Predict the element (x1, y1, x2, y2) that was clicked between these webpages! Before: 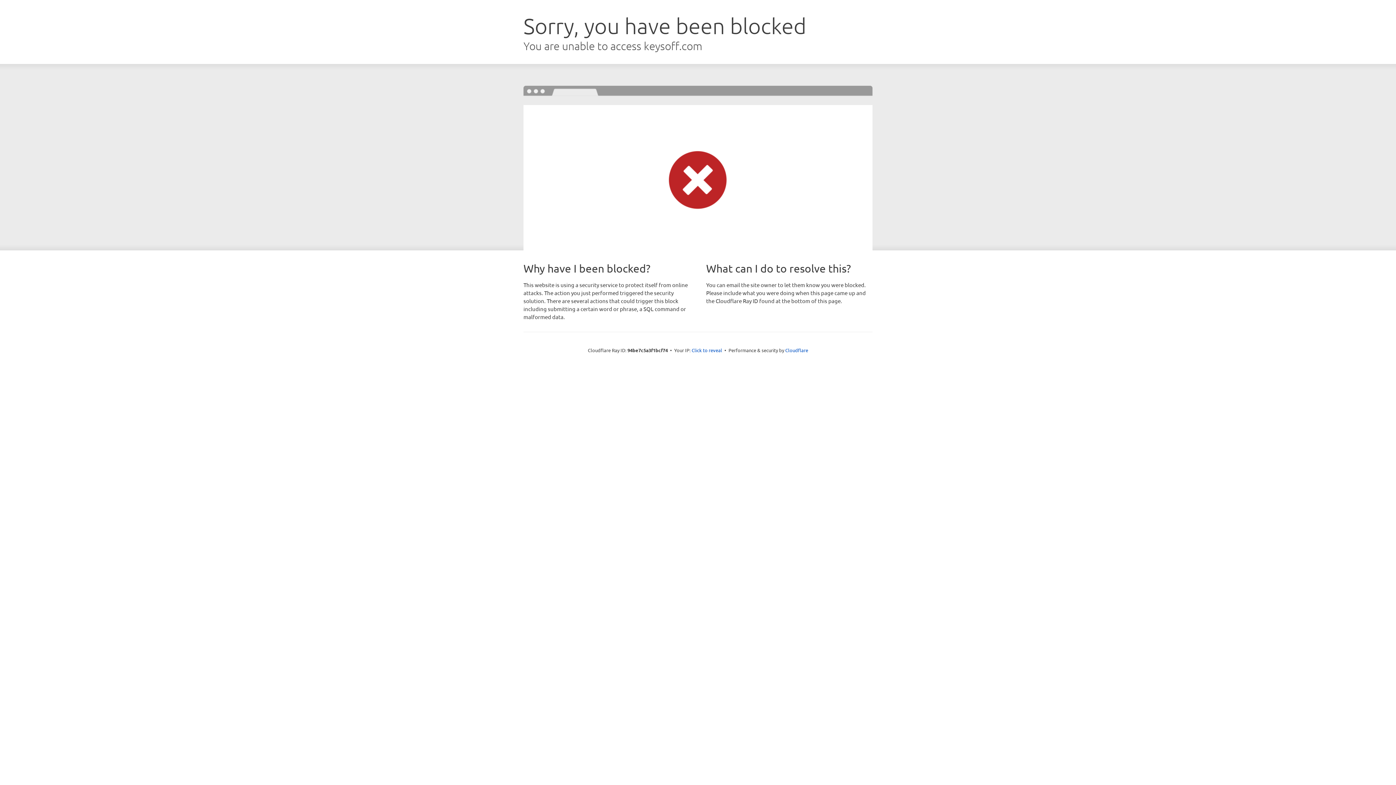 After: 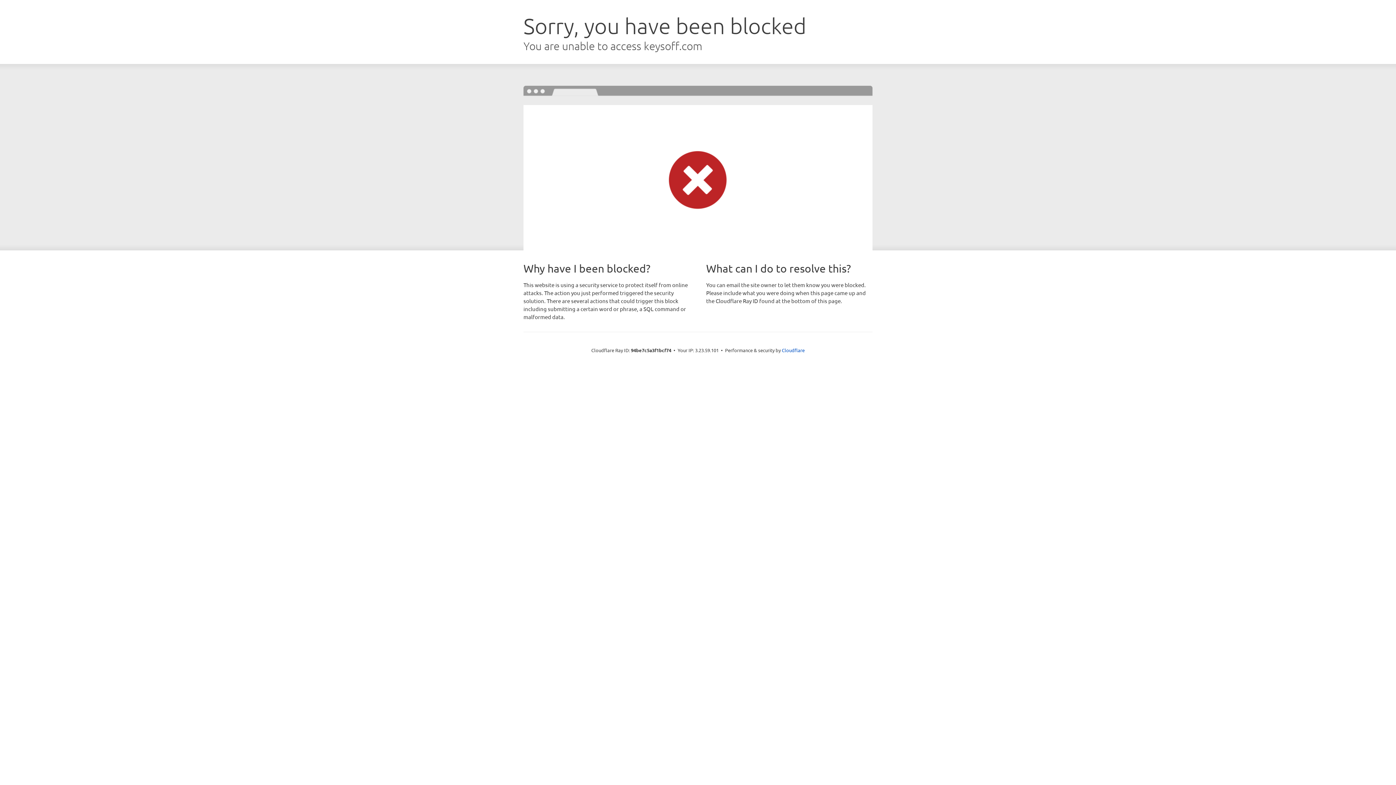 Action: label: Click to reveal bbox: (691, 346, 722, 353)